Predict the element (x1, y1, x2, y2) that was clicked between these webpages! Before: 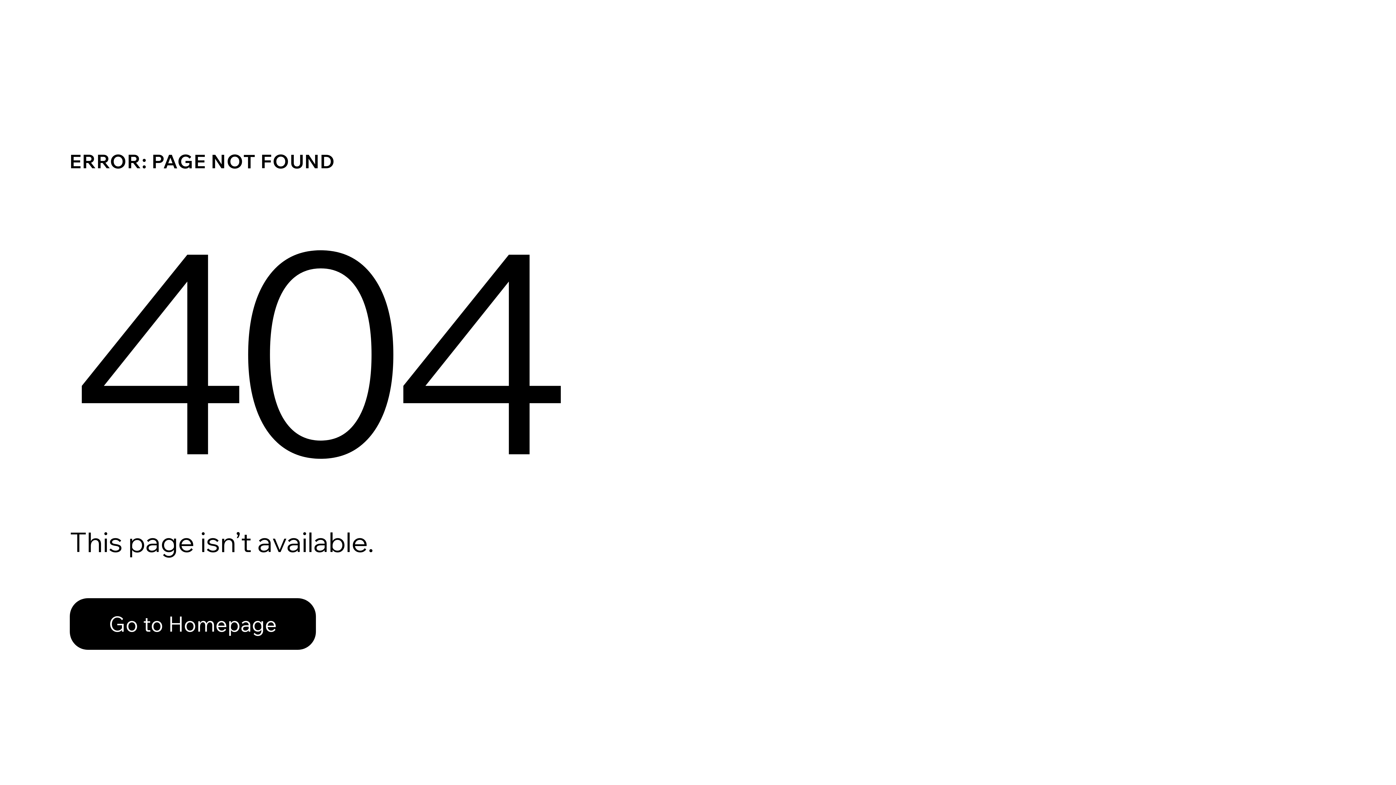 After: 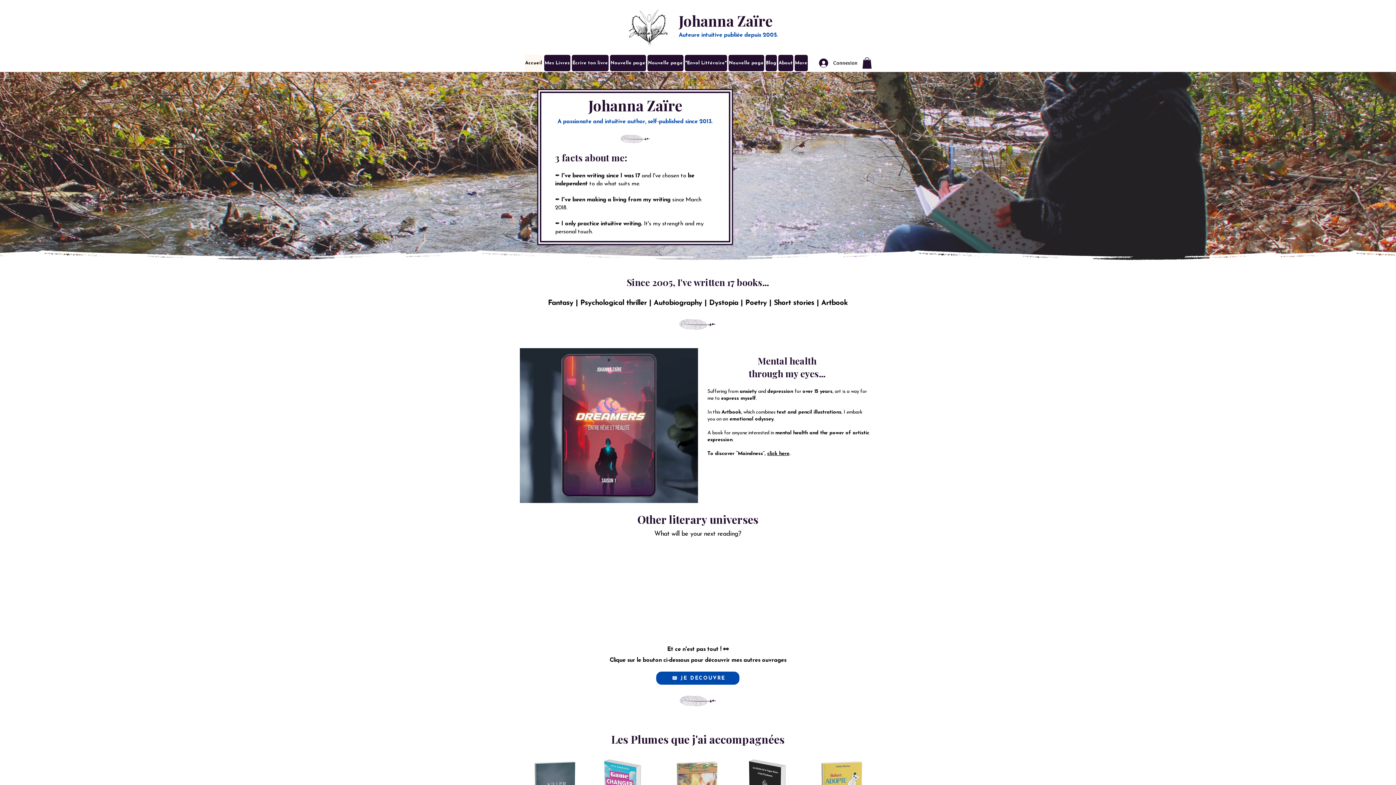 Action: label: Go to Homepage bbox: (69, 582, 768, 659)